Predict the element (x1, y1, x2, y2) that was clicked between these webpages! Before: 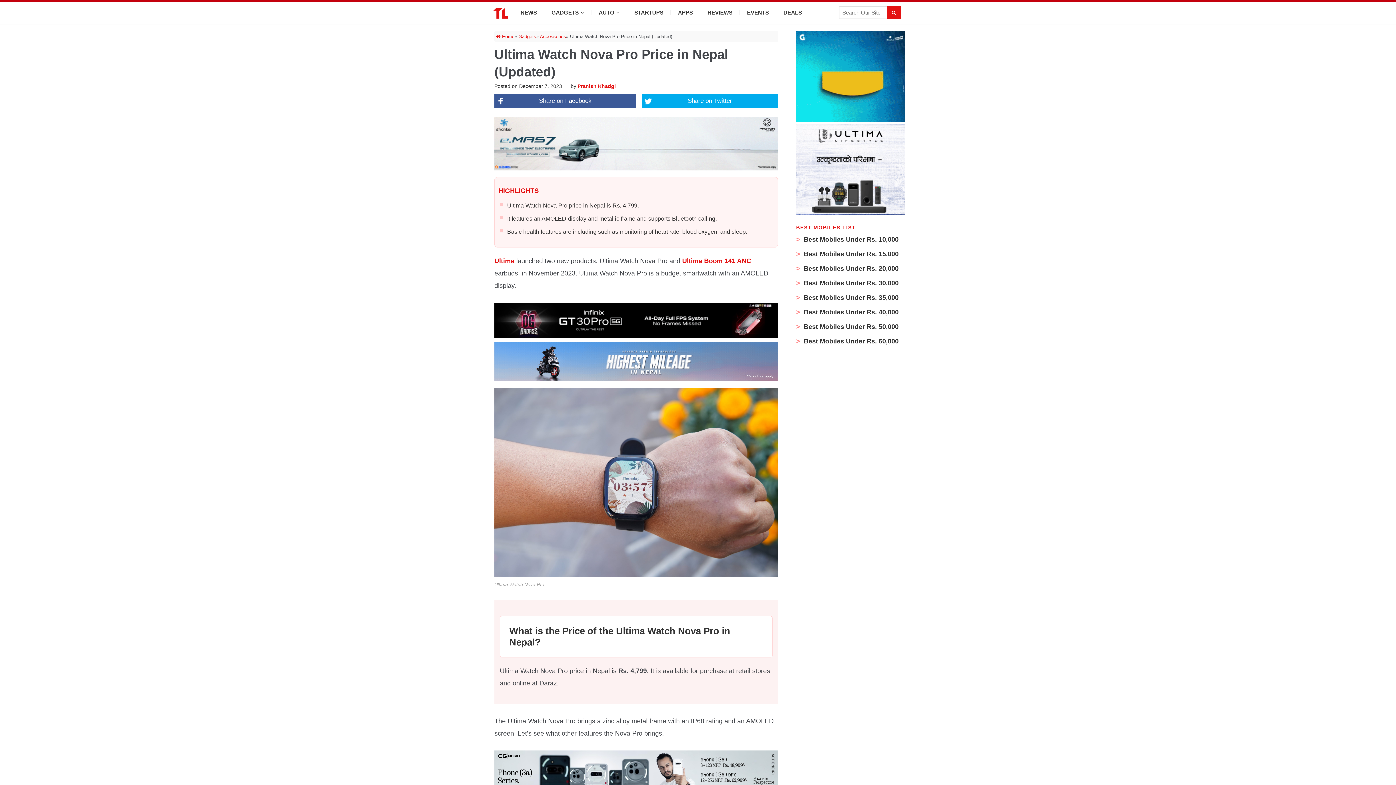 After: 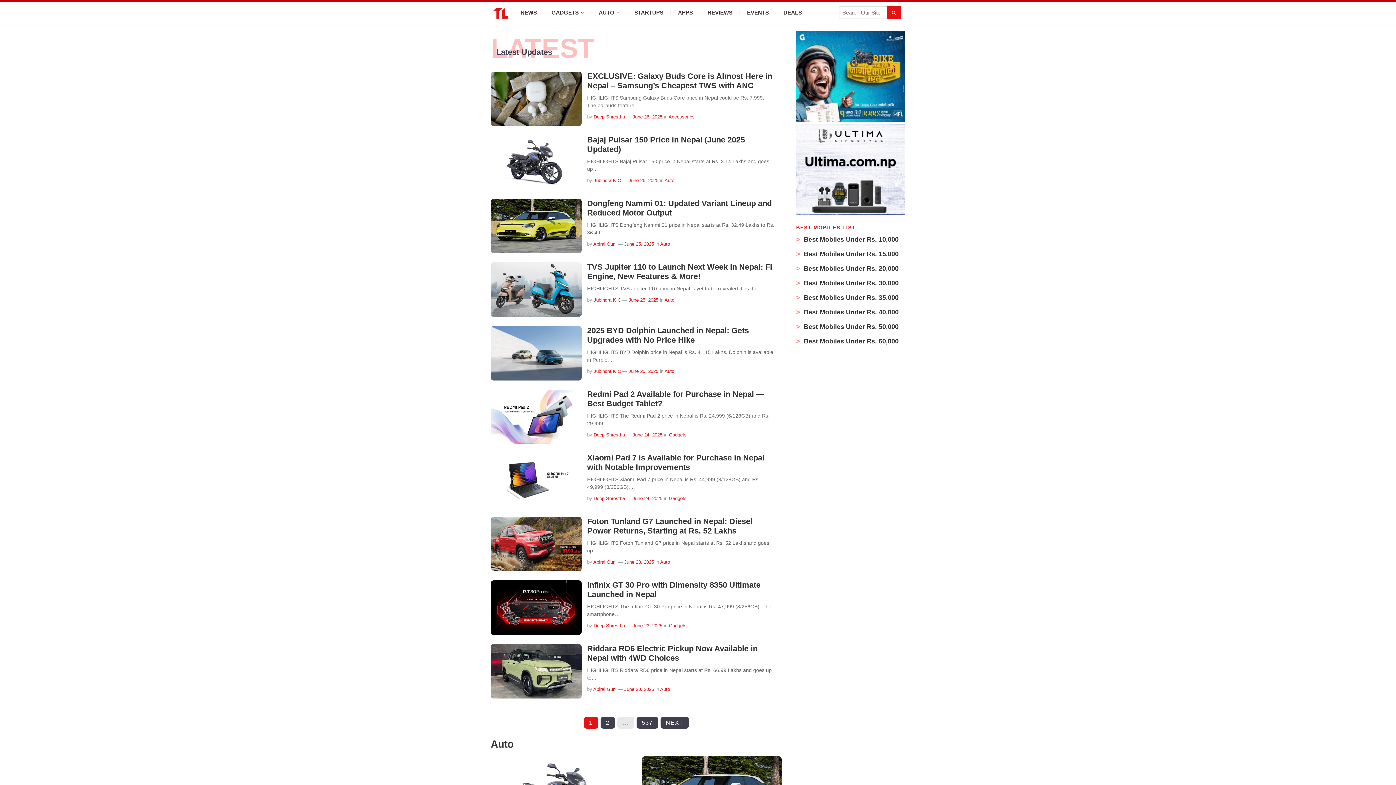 Action: bbox: (490, 1, 513, 23) label:  .